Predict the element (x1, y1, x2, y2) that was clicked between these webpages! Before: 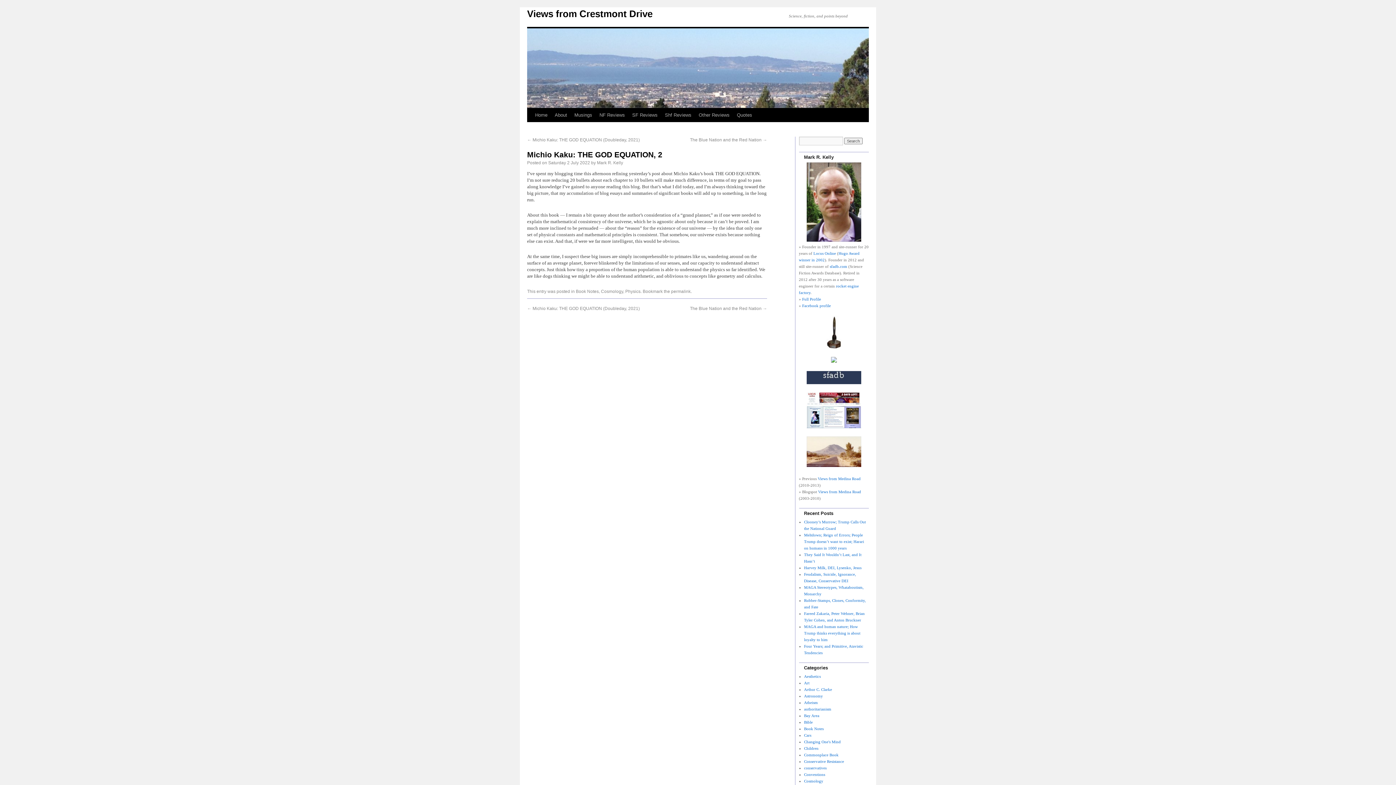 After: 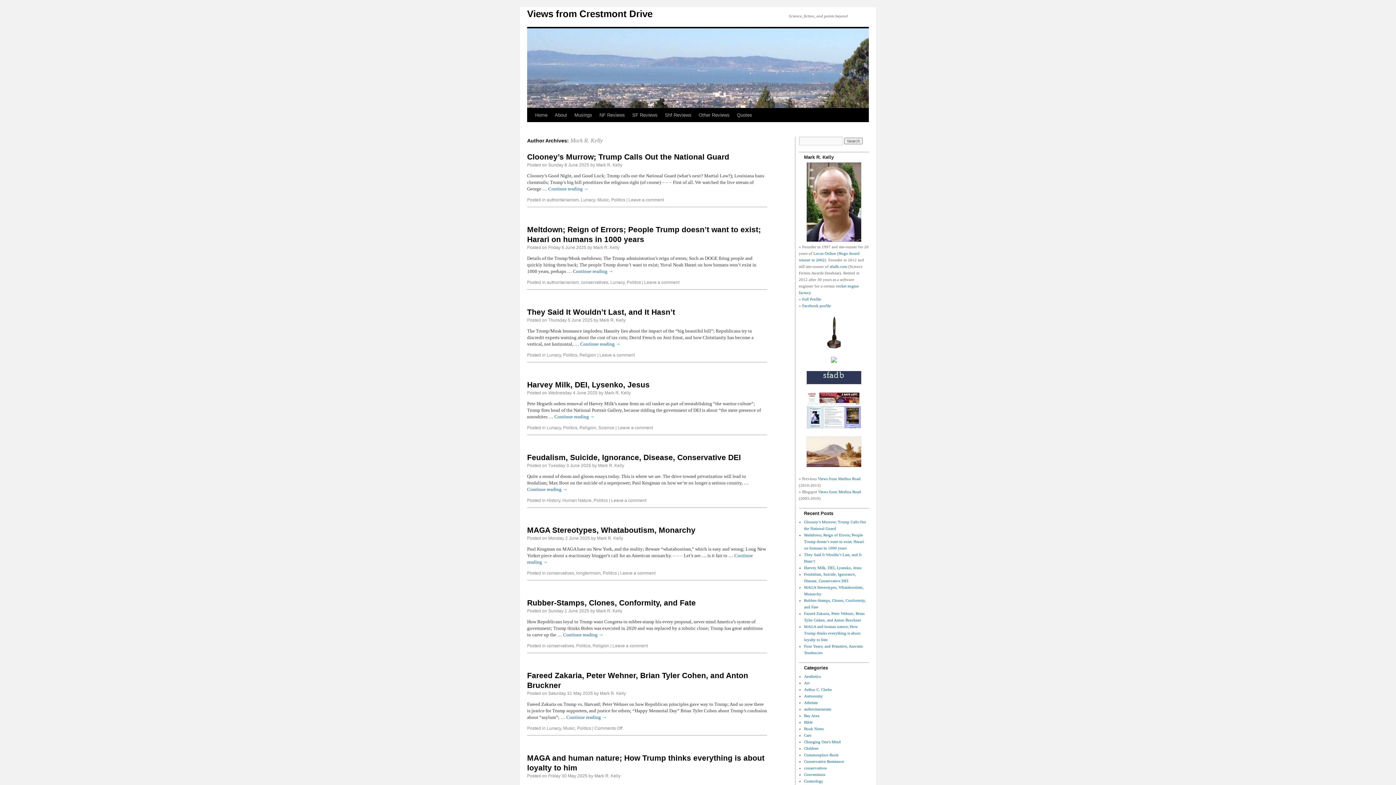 Action: label: Mark R. Kelly bbox: (597, 160, 623, 165)